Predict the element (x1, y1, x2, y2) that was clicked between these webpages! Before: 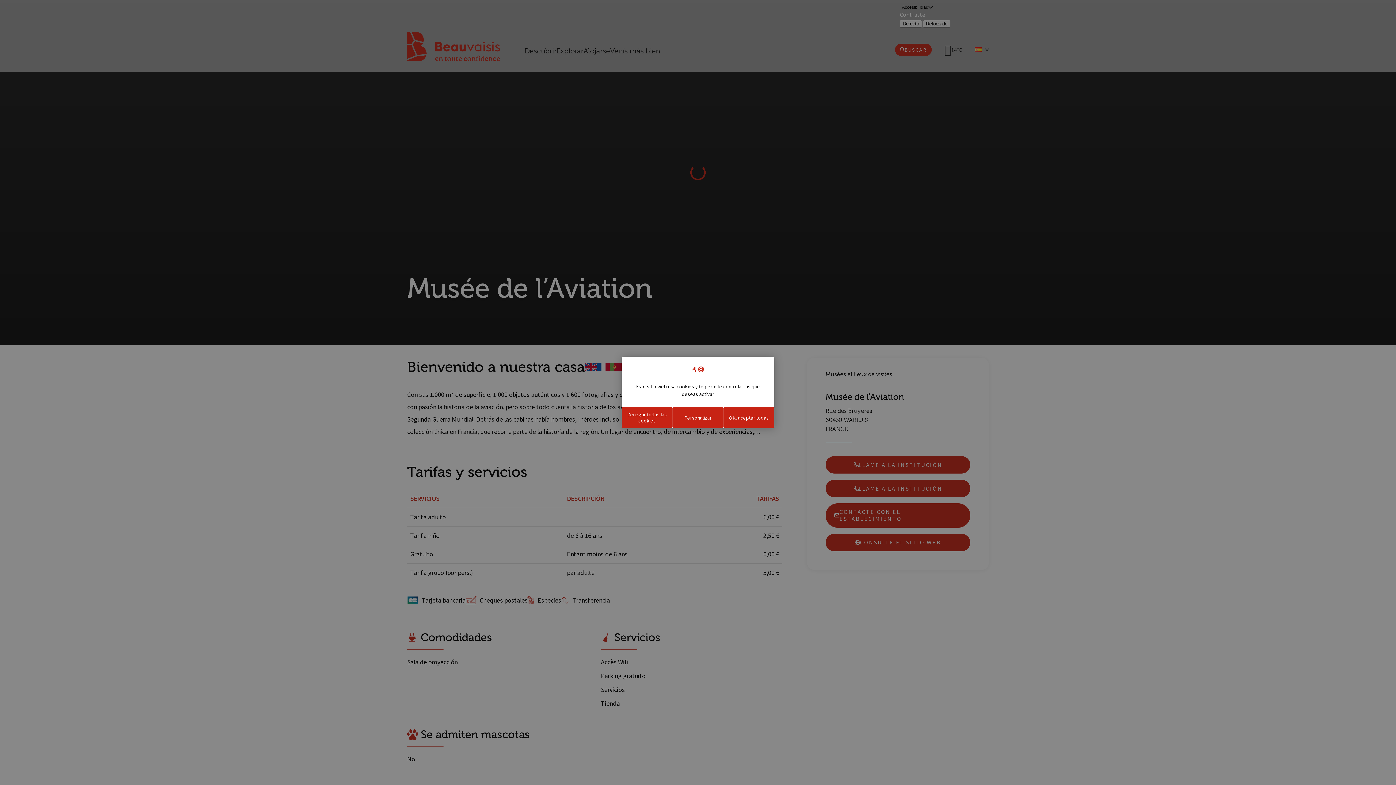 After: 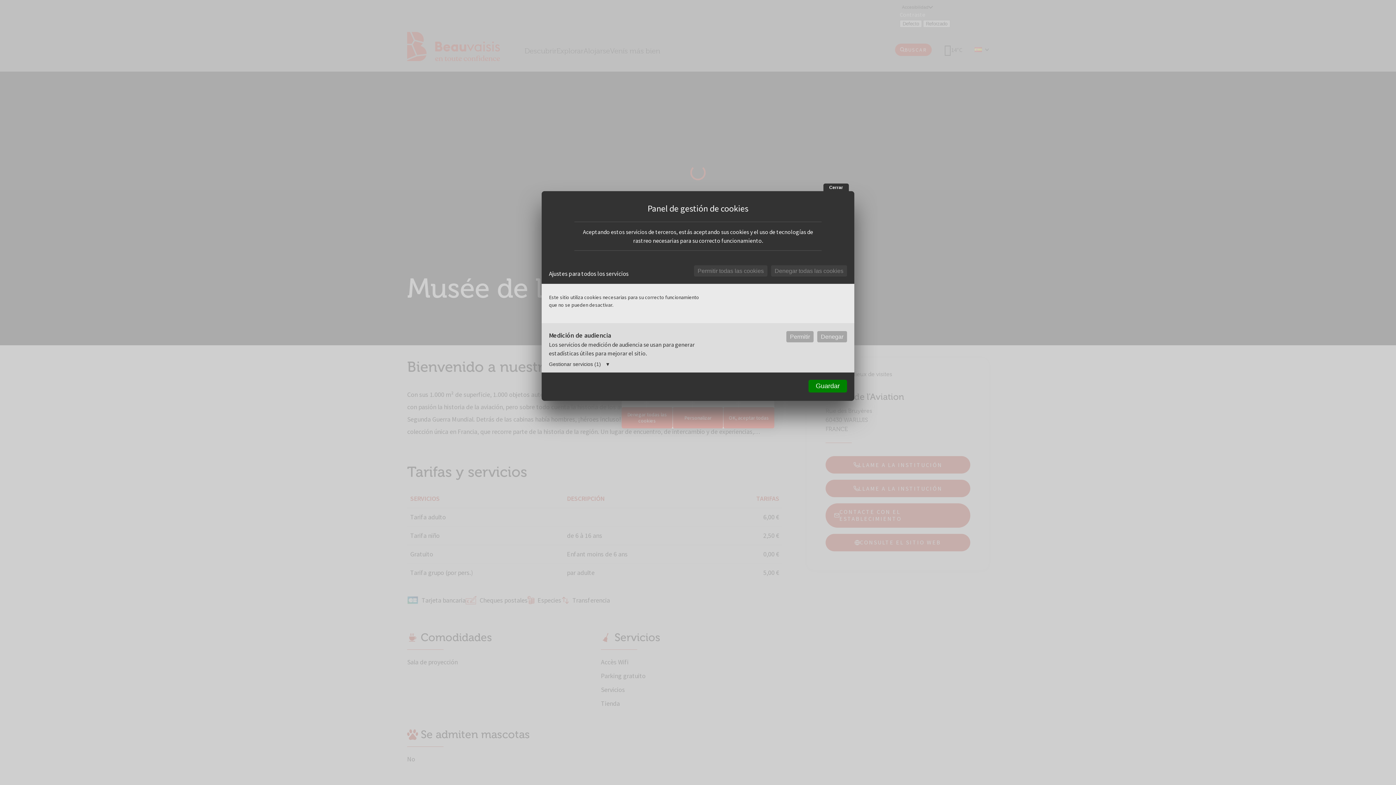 Action: label: Personalizar (ventana modal) bbox: (672, 407, 723, 428)